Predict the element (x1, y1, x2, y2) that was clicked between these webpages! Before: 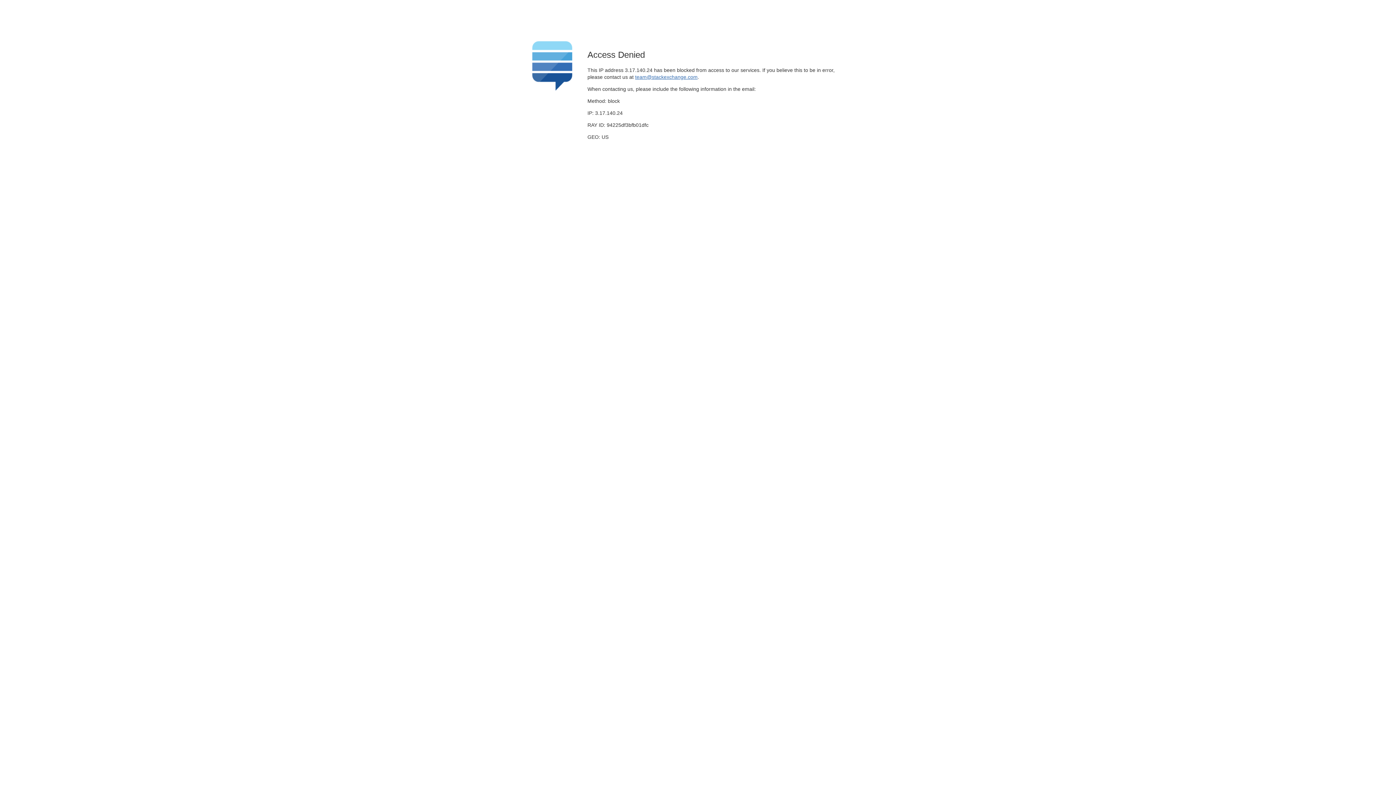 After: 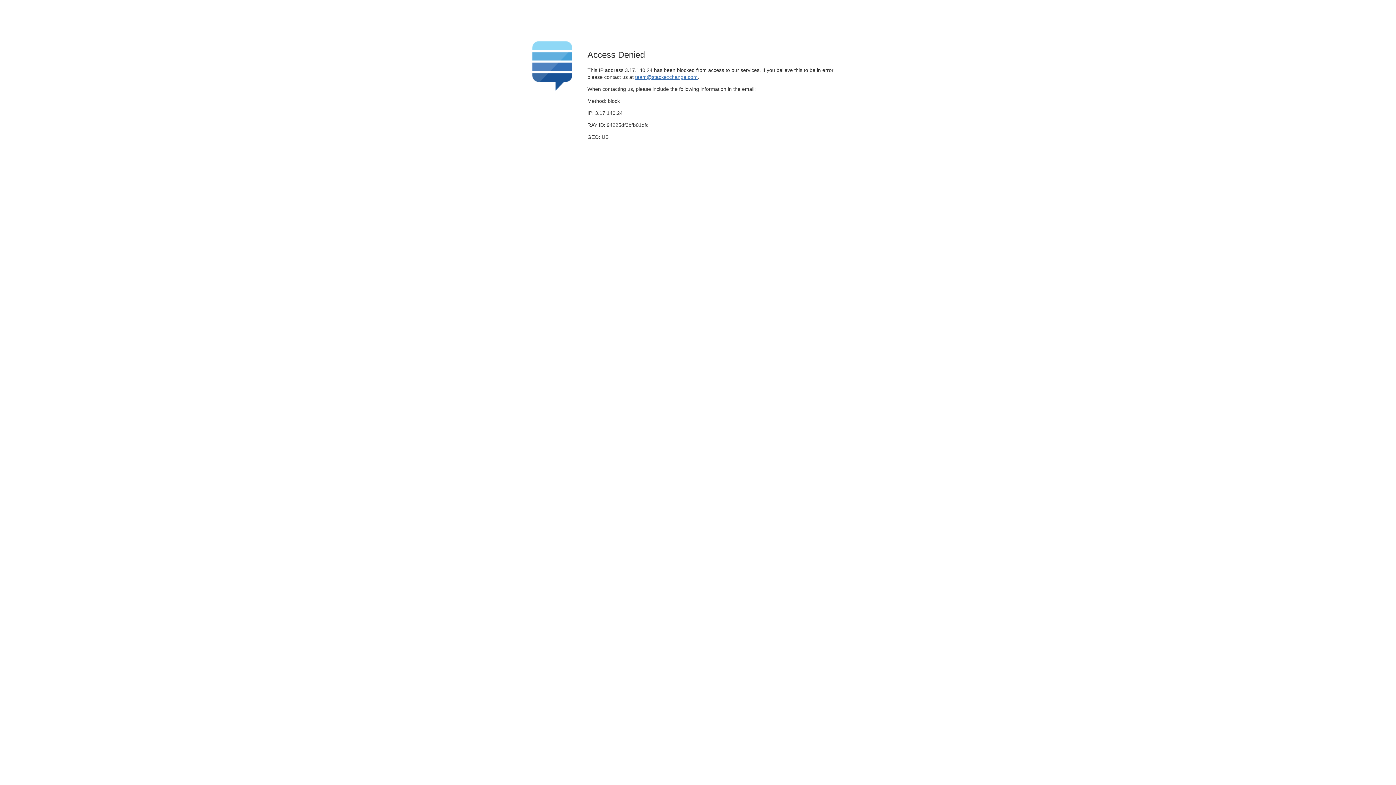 Action: bbox: (635, 74, 697, 79) label: team@stackexchange.com